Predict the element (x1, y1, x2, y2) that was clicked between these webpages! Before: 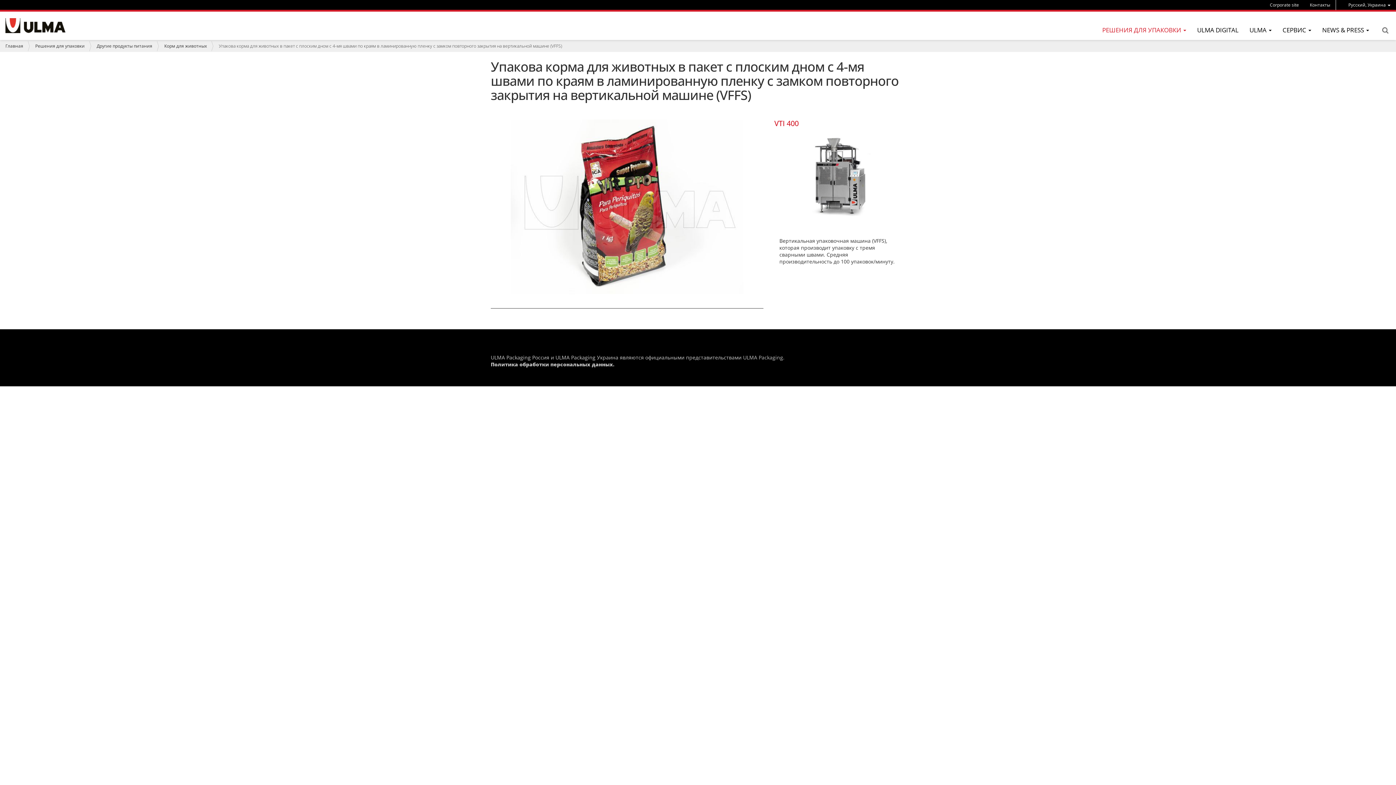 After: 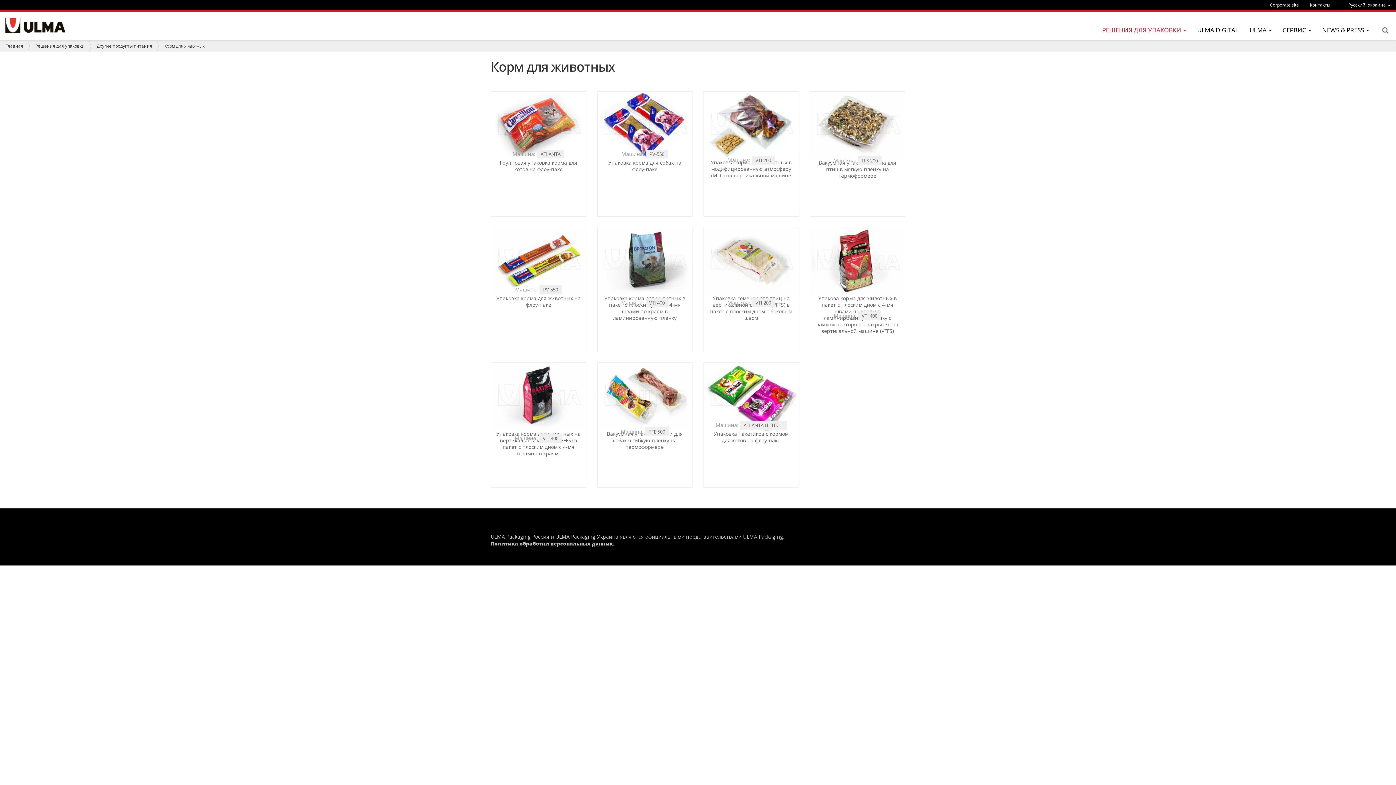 Action: bbox: (164, 42, 206, 49) label: Корм для животных